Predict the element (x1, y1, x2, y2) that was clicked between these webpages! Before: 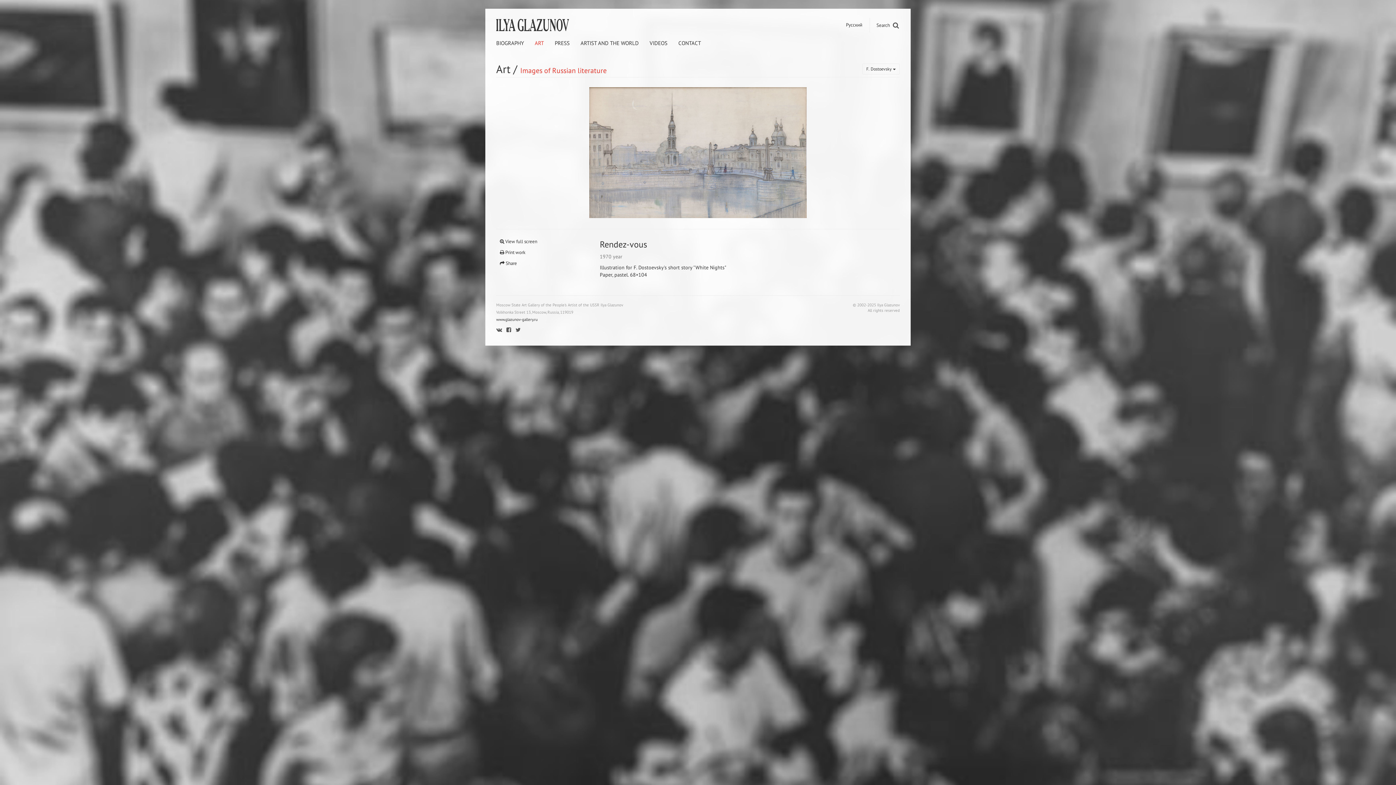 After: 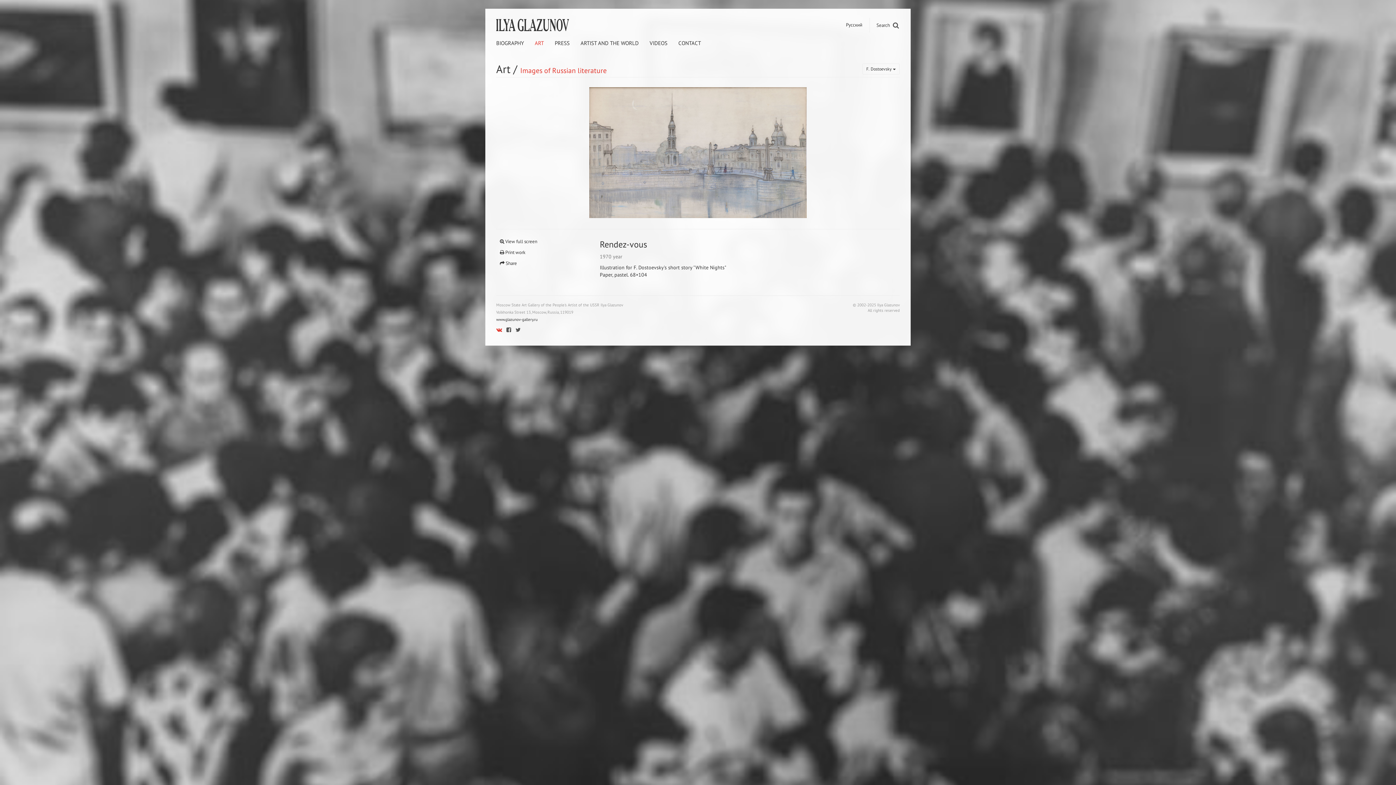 Action: bbox: (496, 324, 505, 335)